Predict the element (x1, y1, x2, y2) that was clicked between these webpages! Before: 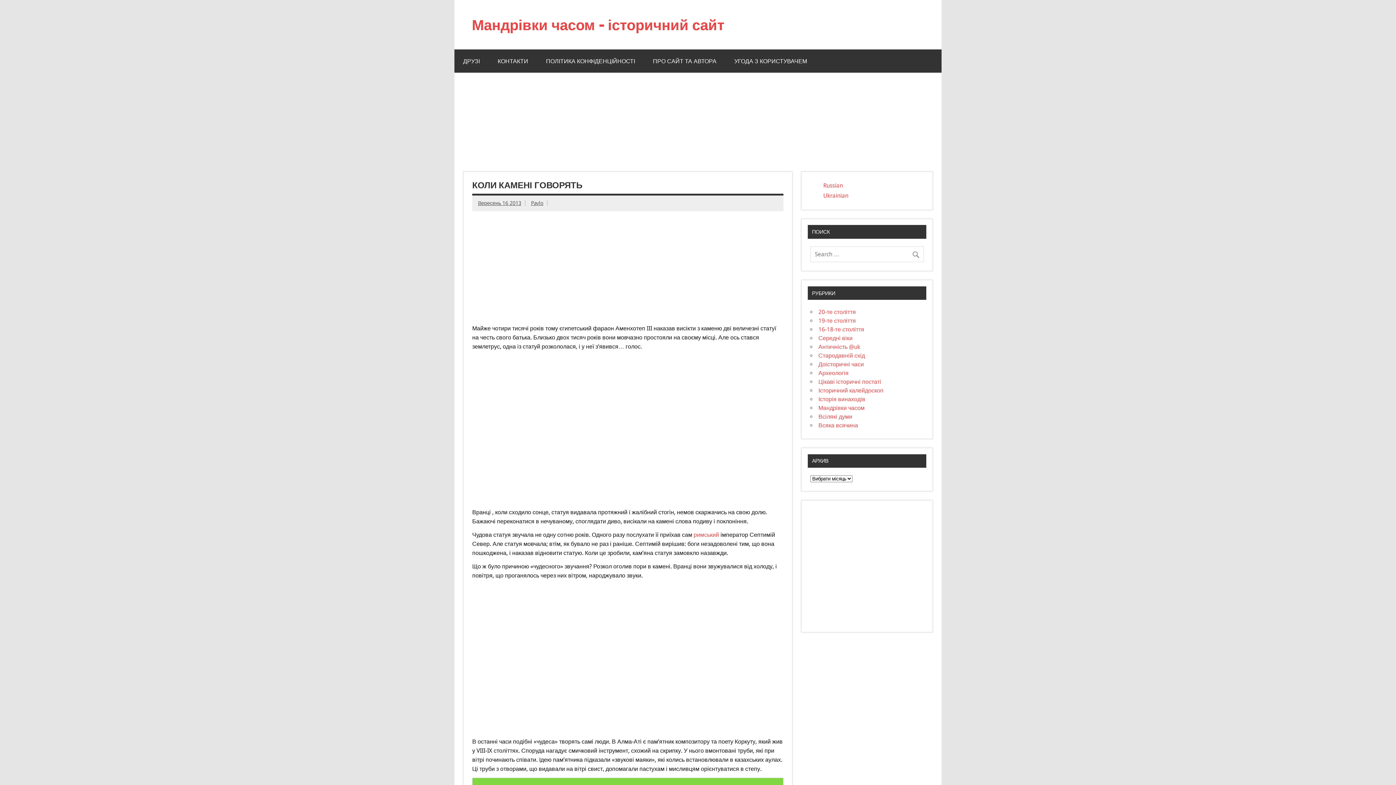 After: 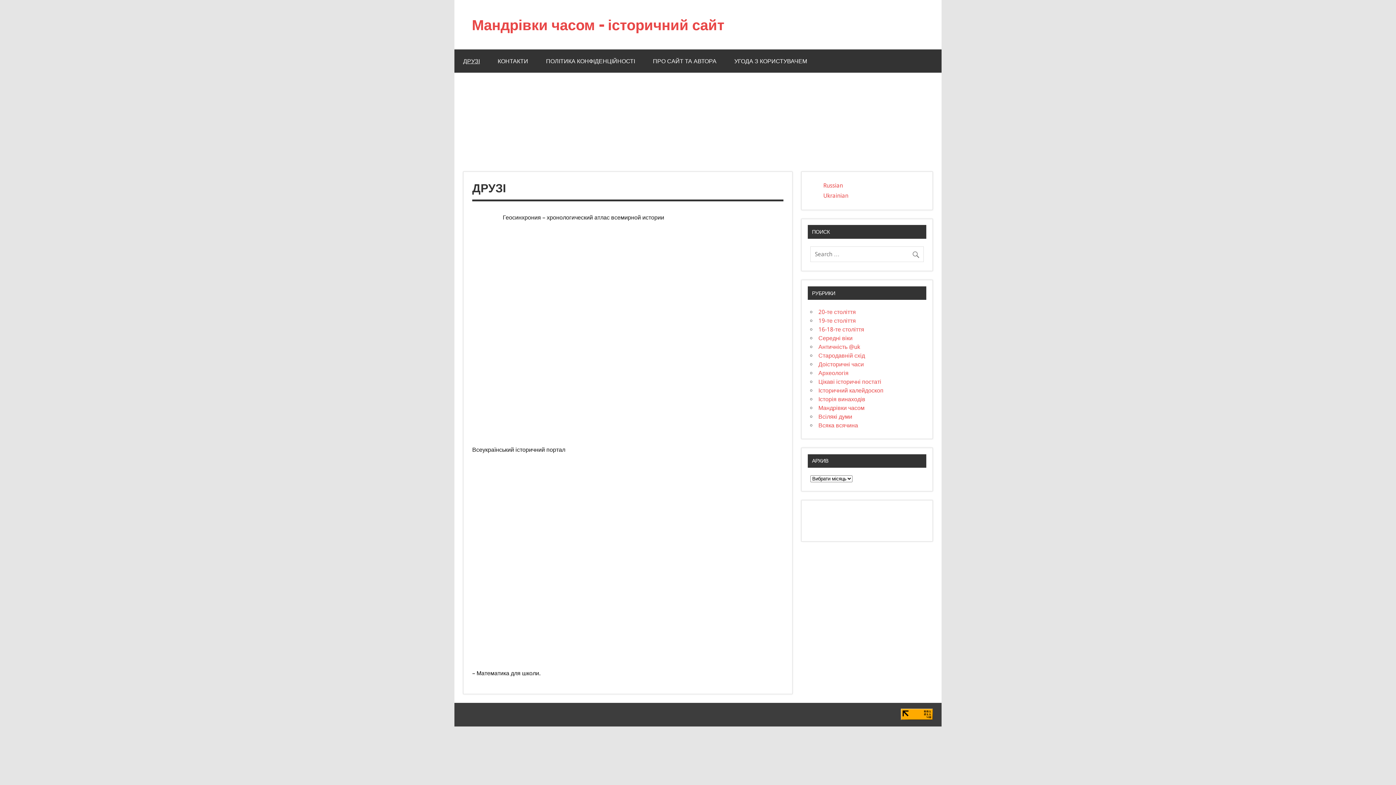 Action: label: ДРУЗІ bbox: (454, 49, 488, 72)